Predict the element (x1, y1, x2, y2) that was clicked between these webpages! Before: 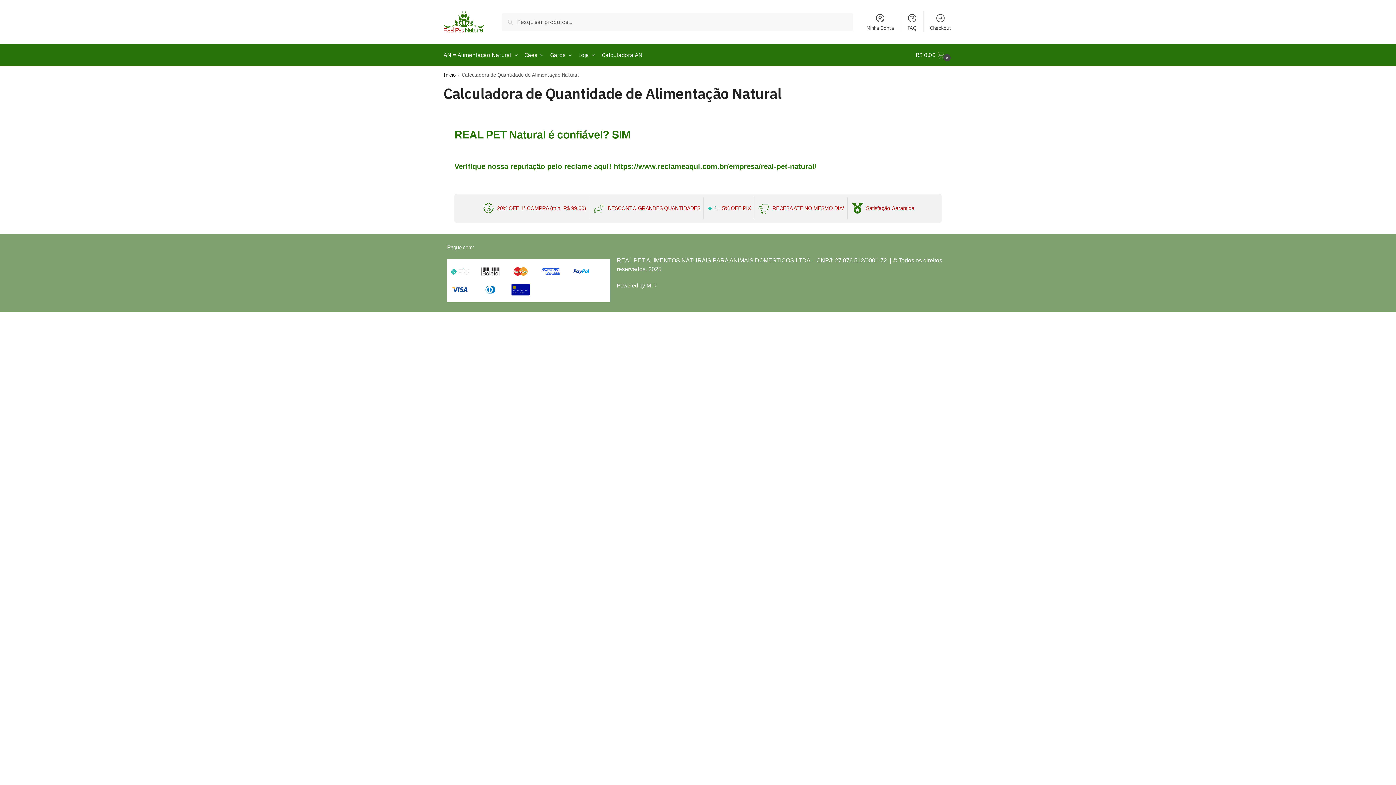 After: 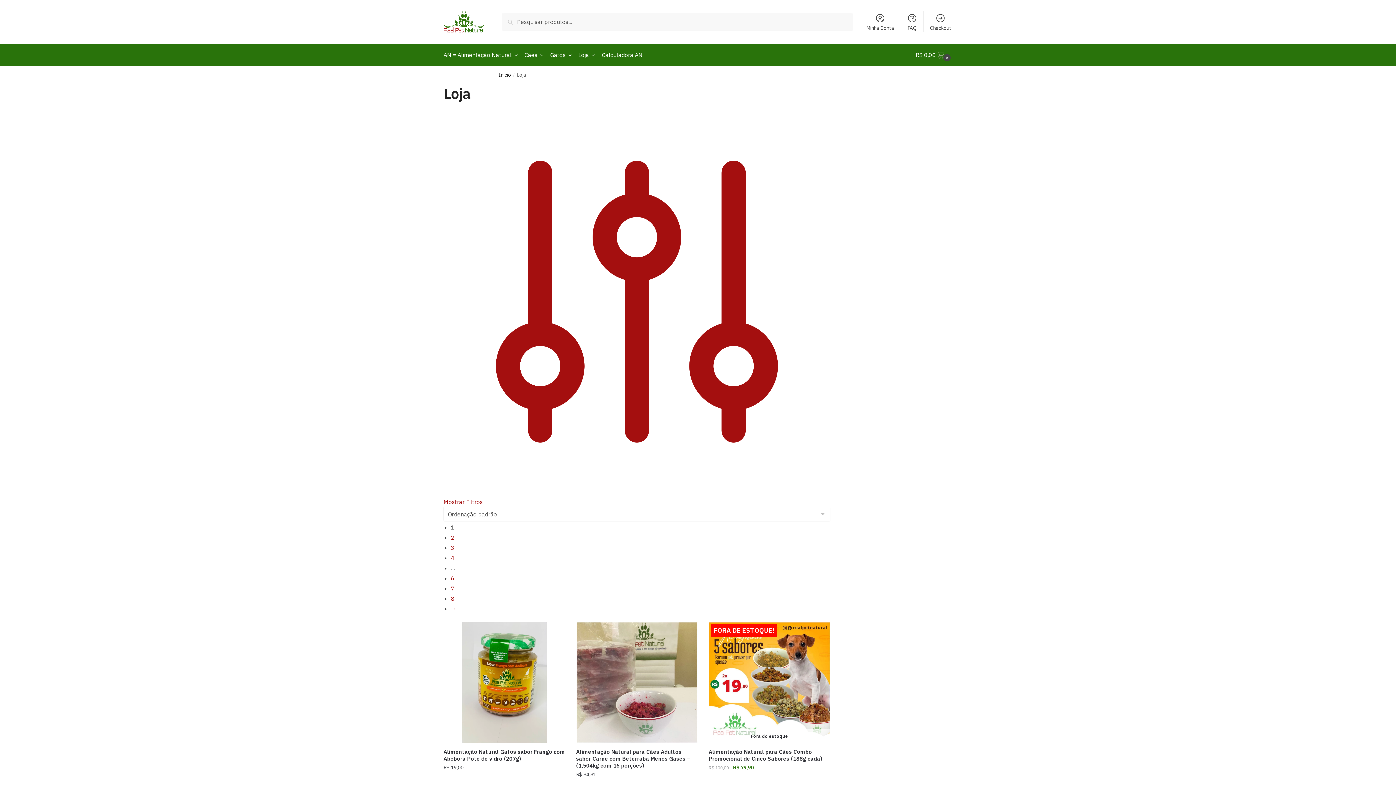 Action: label: Loja bbox: (575, 44, 598, 65)